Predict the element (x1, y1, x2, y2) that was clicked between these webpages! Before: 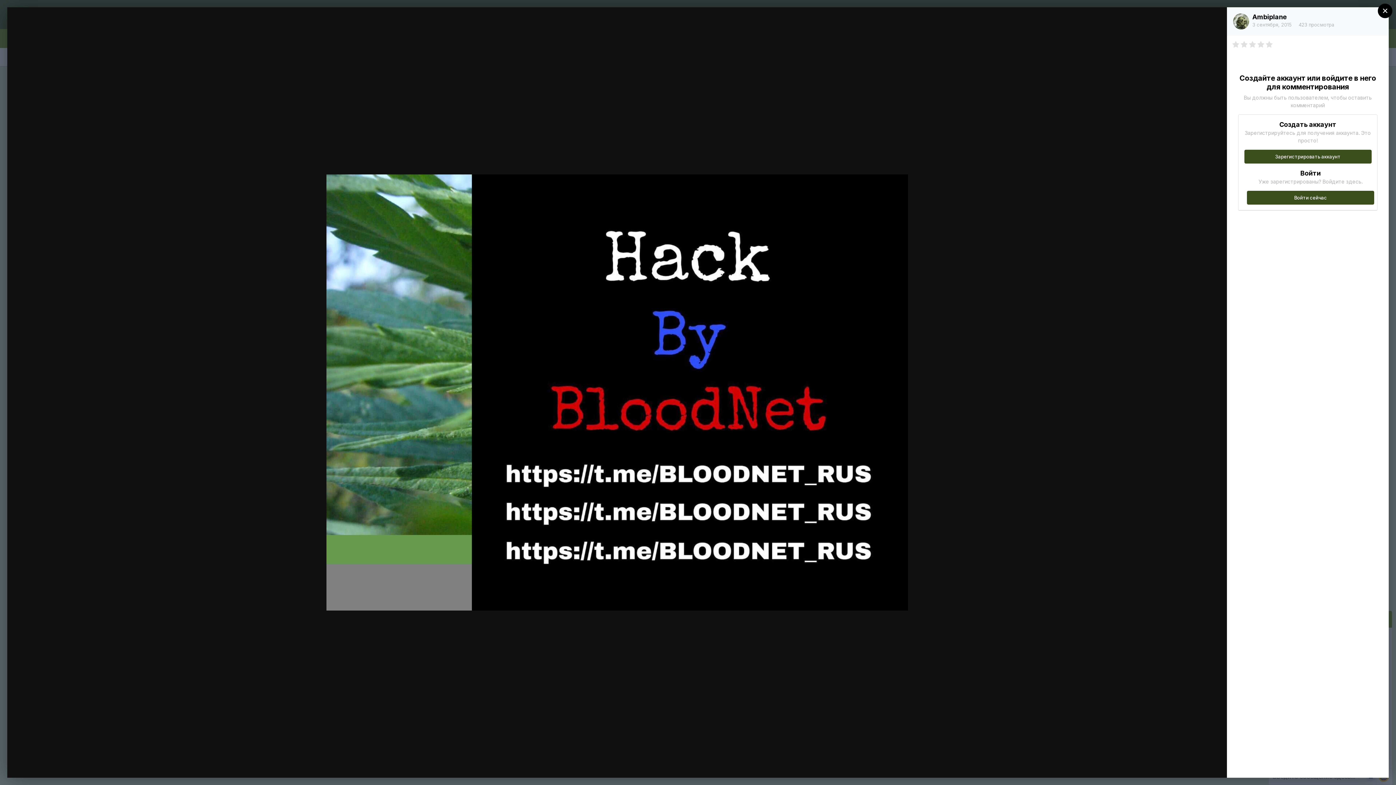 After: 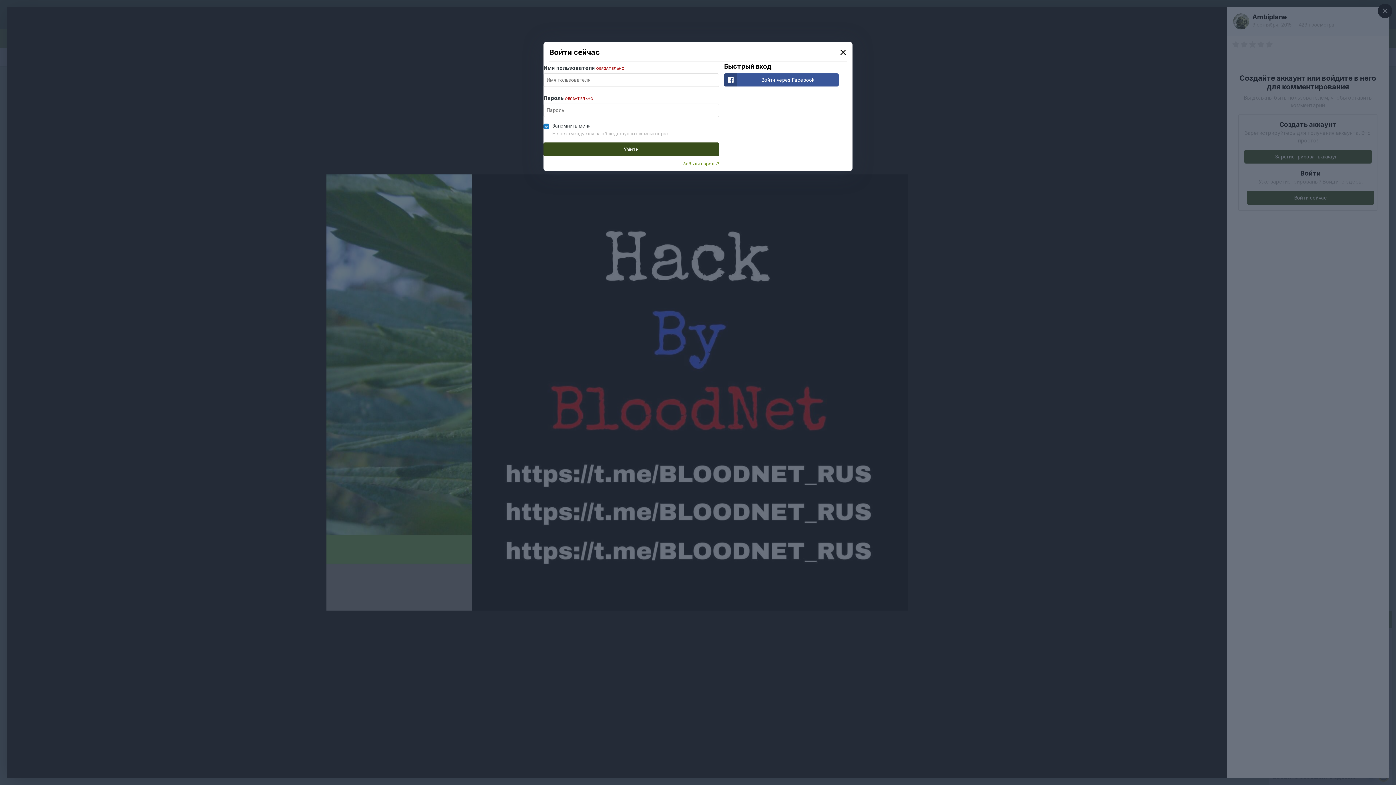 Action: label: Войти сейчас bbox: (1247, 190, 1374, 204)